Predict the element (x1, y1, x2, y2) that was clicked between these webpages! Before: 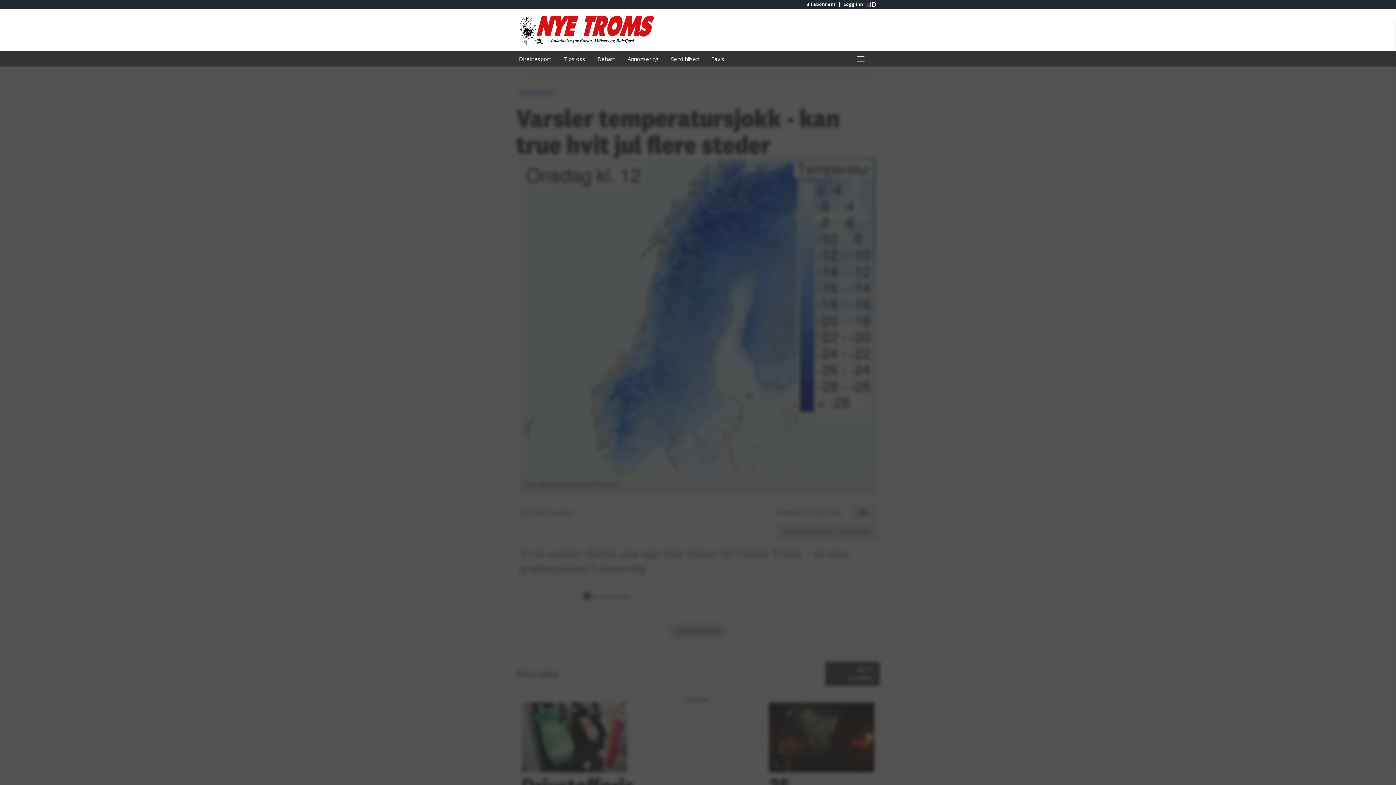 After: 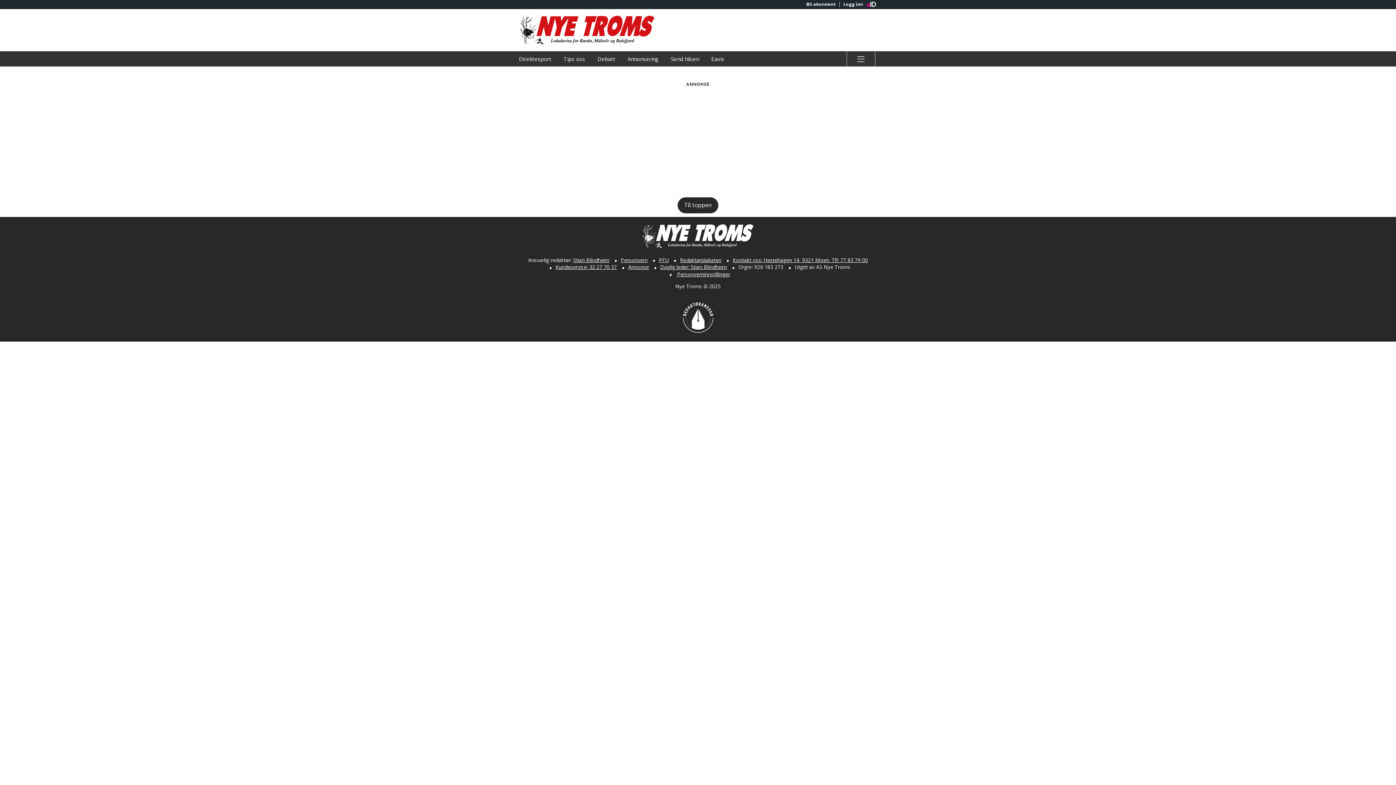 Action: bbox: (665, 51, 704, 66) label: Send hilsen